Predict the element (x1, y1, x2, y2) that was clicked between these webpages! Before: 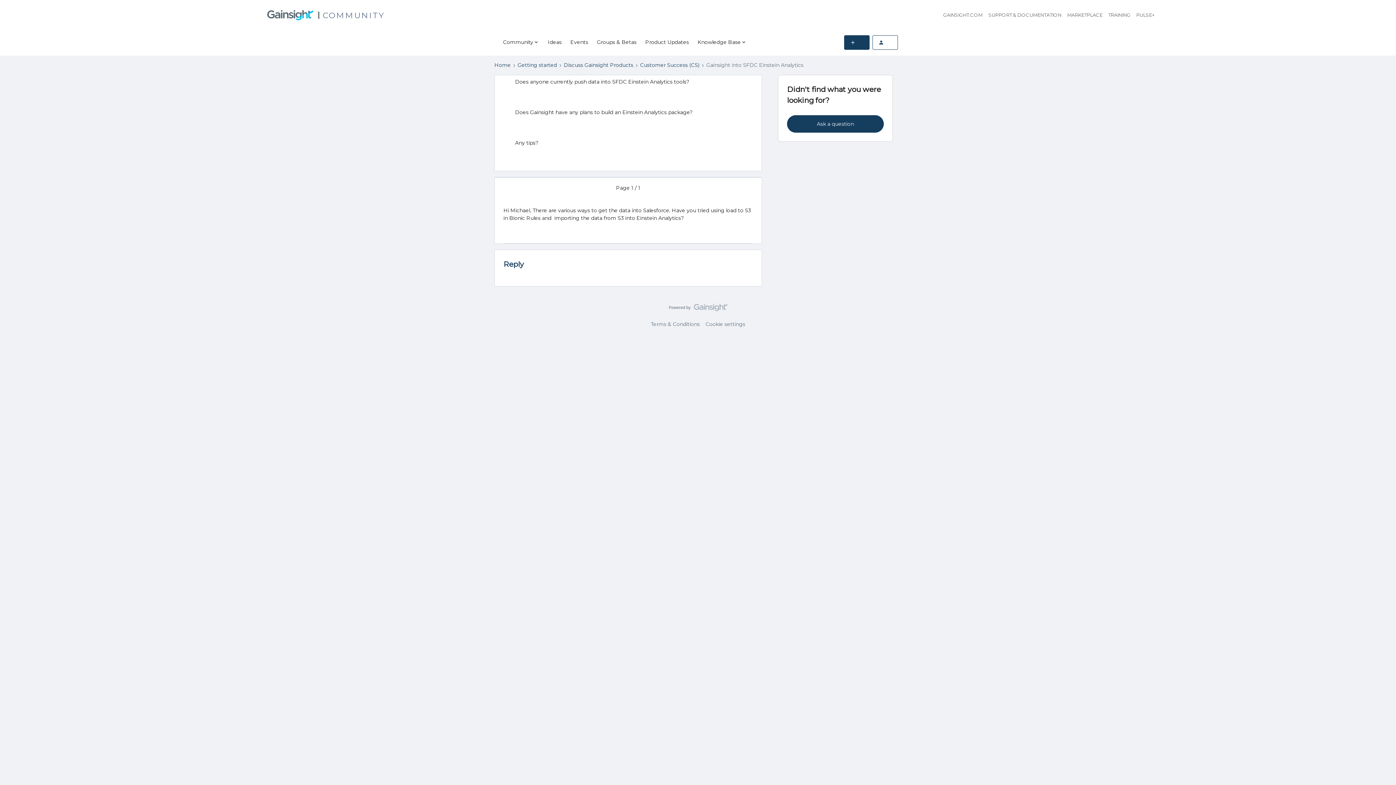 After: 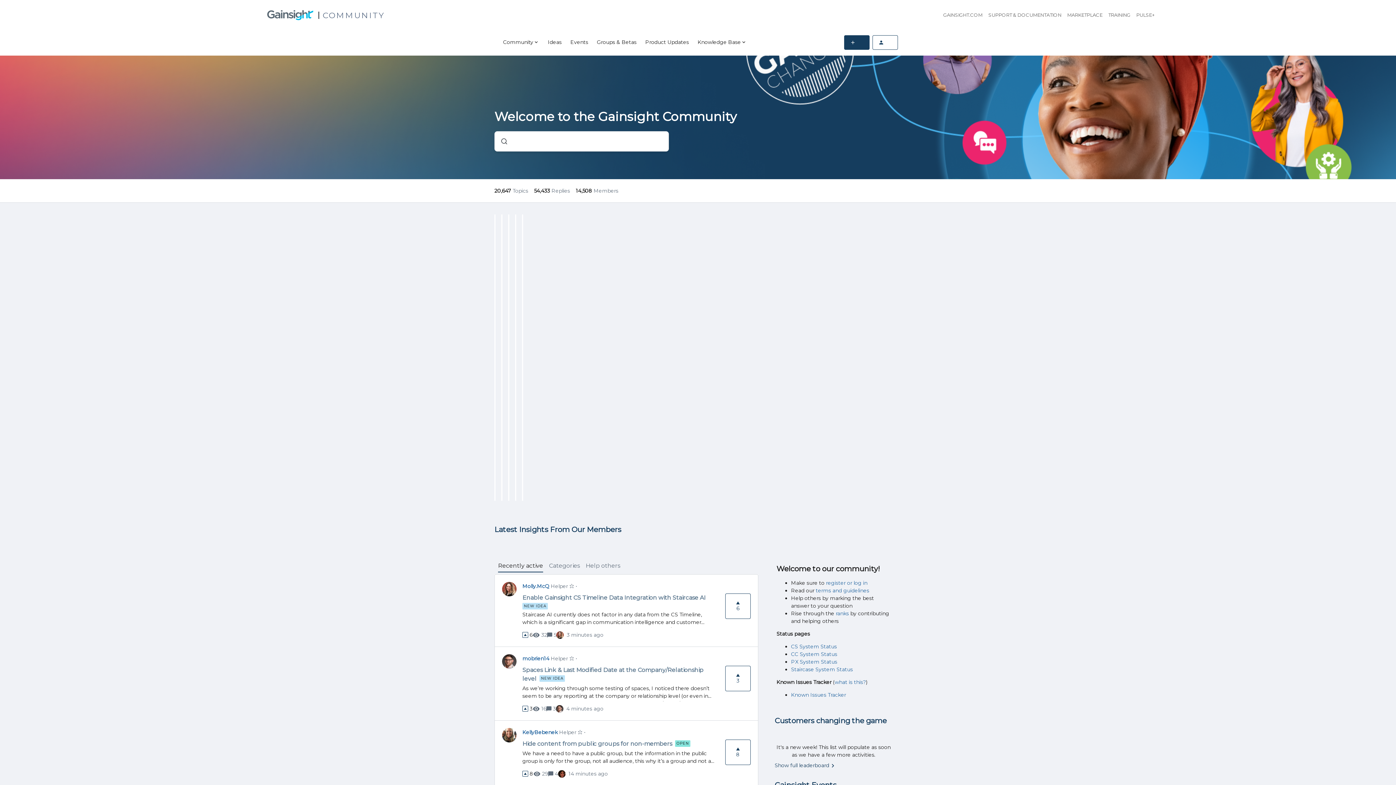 Action: bbox: (266, 8, 314, 21)